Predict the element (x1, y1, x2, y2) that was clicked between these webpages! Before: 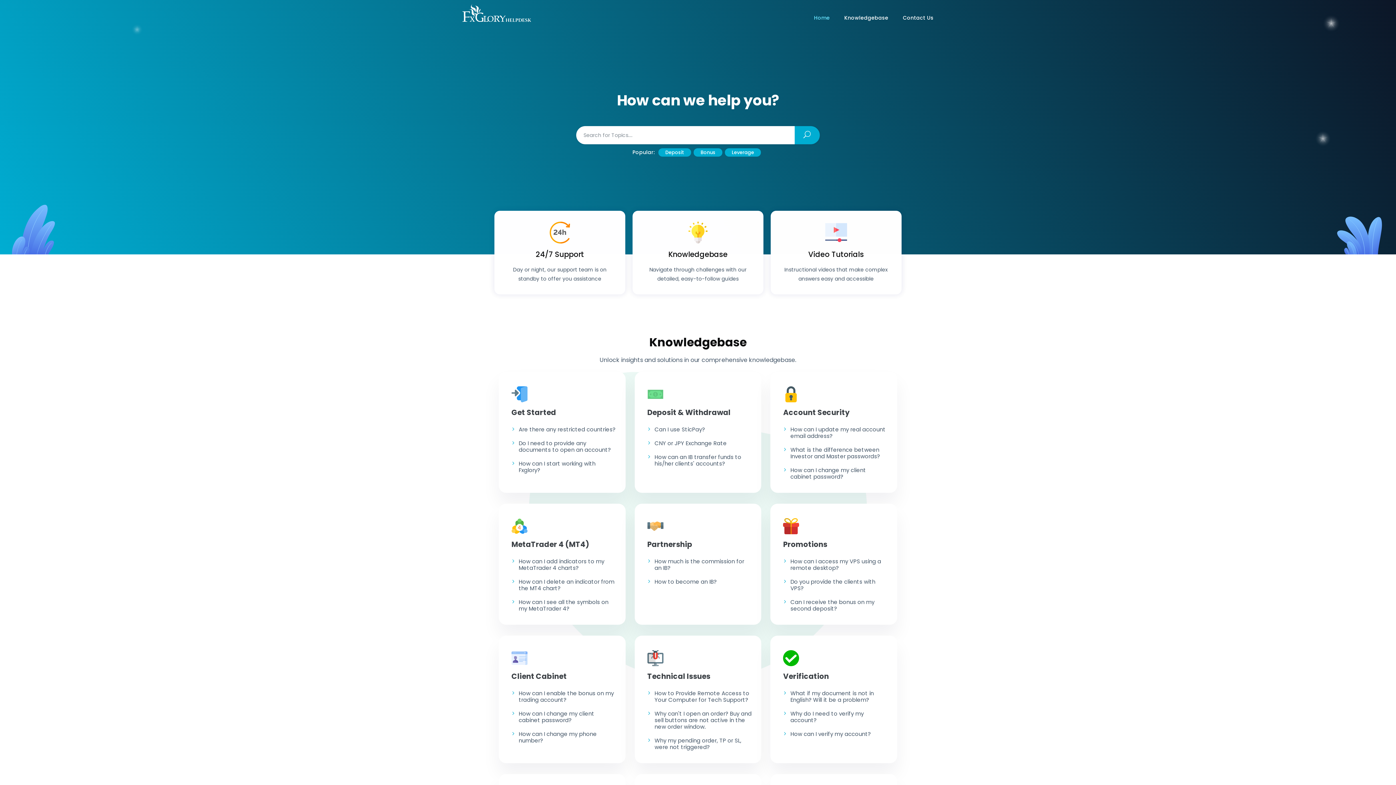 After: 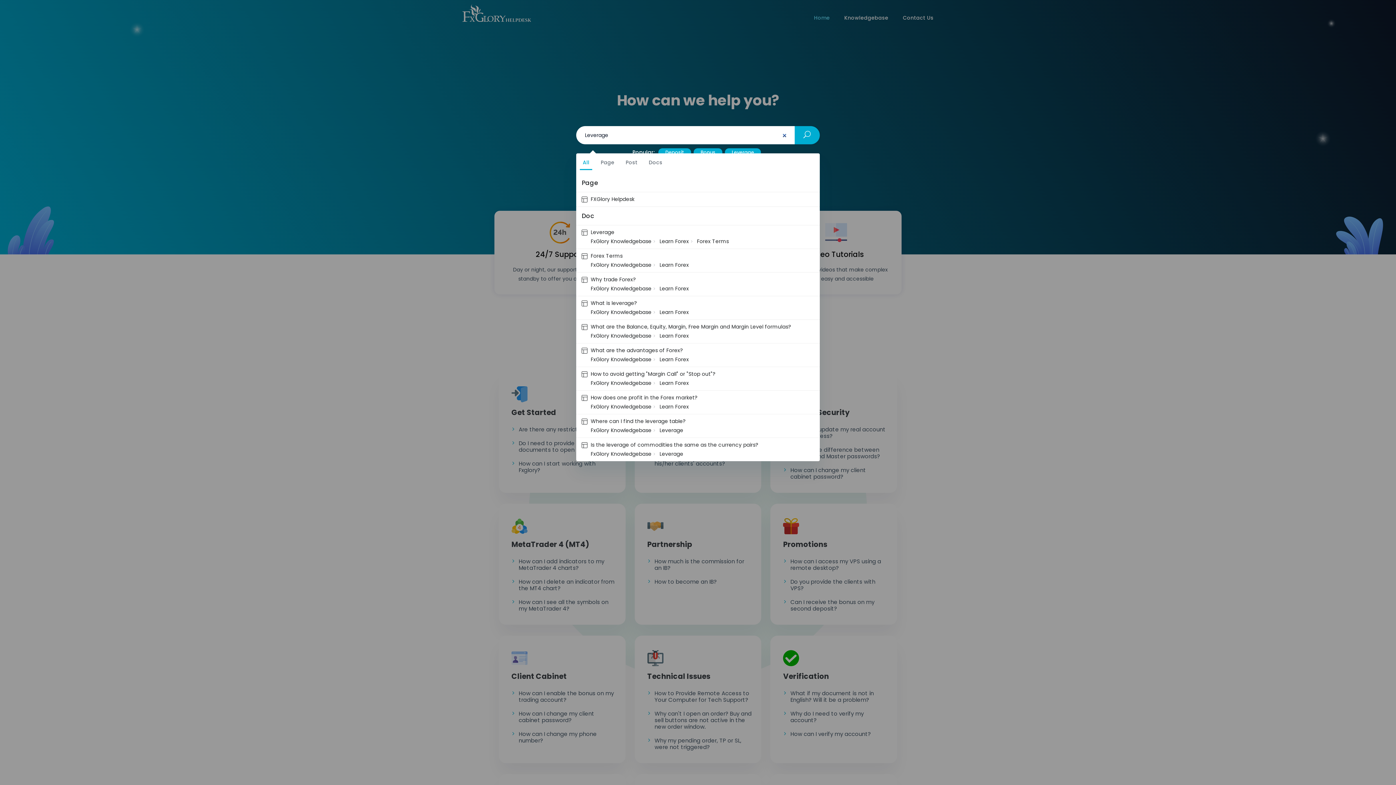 Action: label: Leverage bbox: (725, 148, 761, 156)